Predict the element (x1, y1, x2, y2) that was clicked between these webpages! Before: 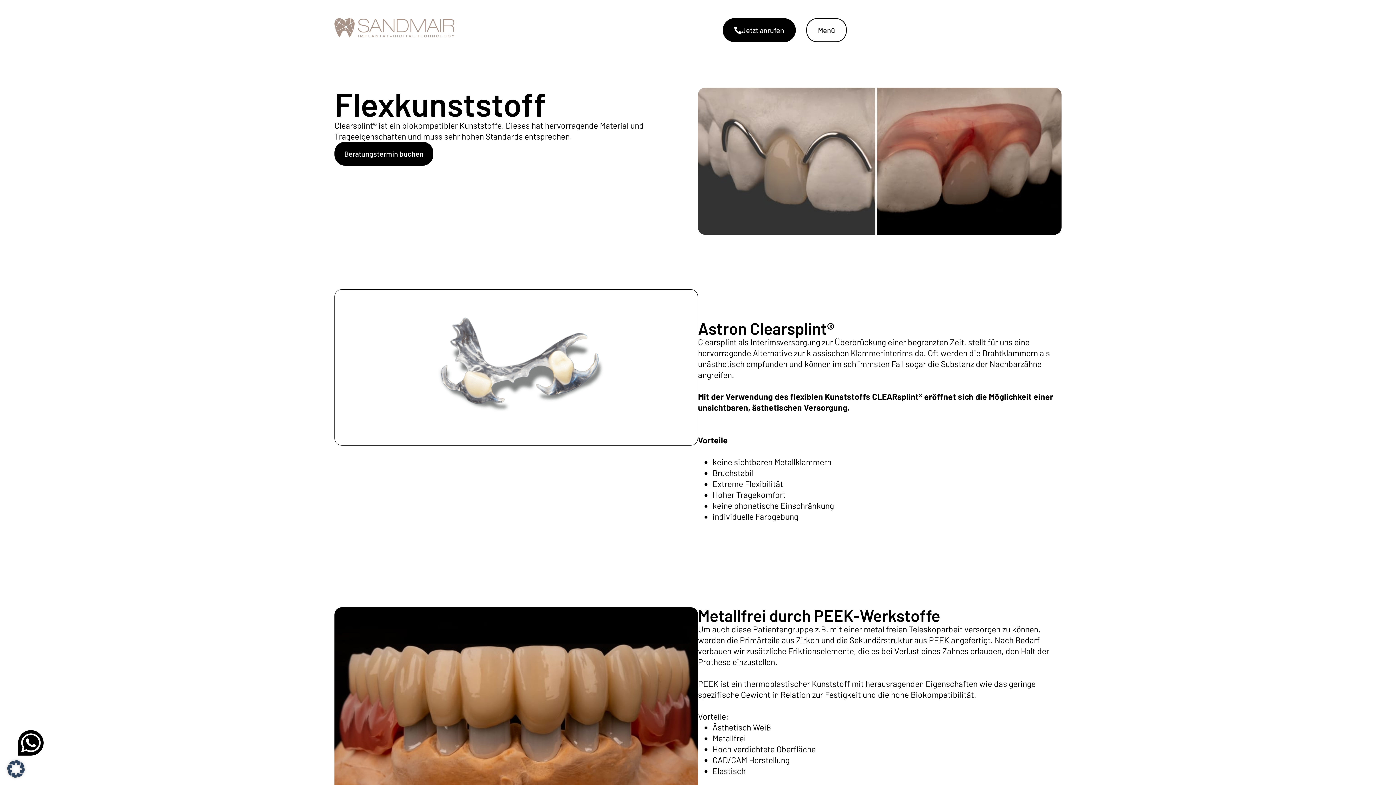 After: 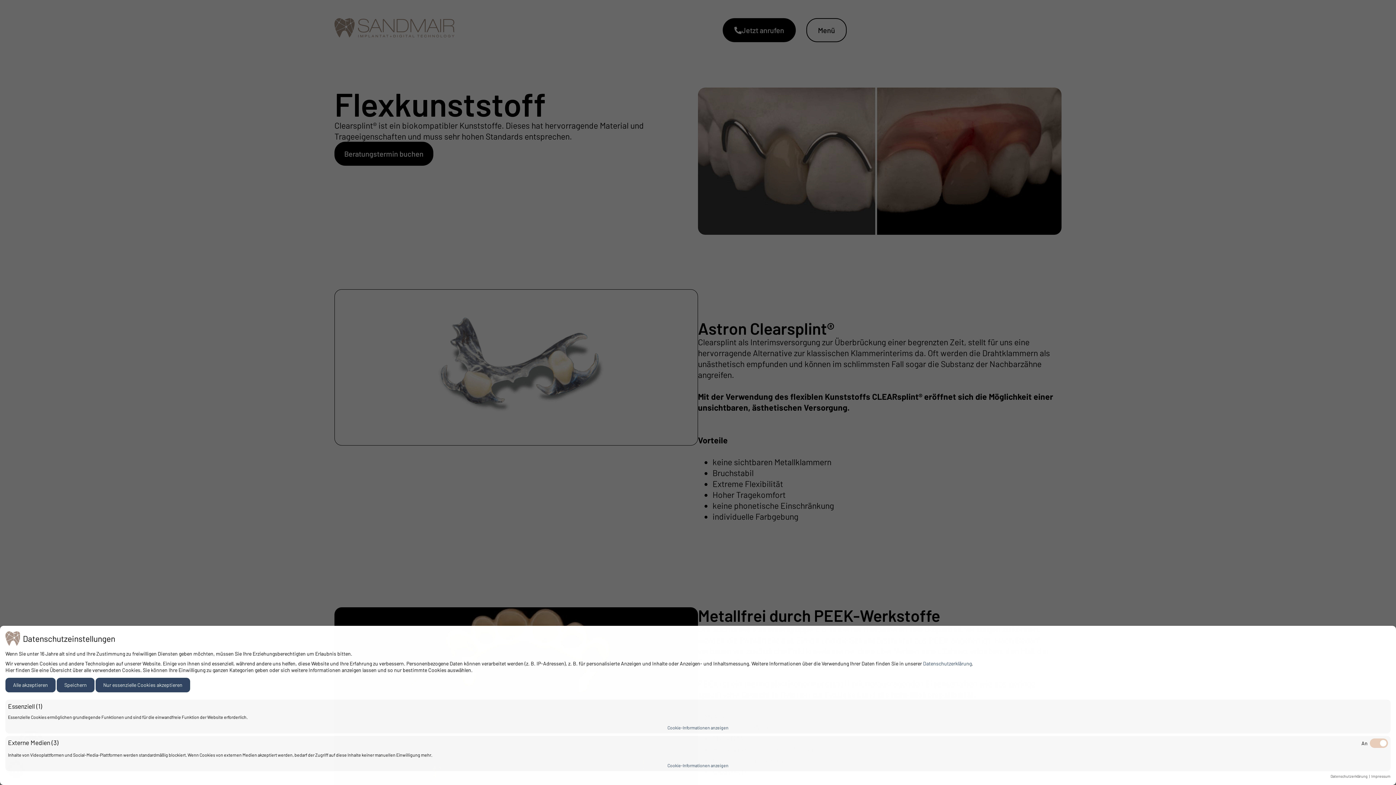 Action: bbox: (7, 769, 24, 780)